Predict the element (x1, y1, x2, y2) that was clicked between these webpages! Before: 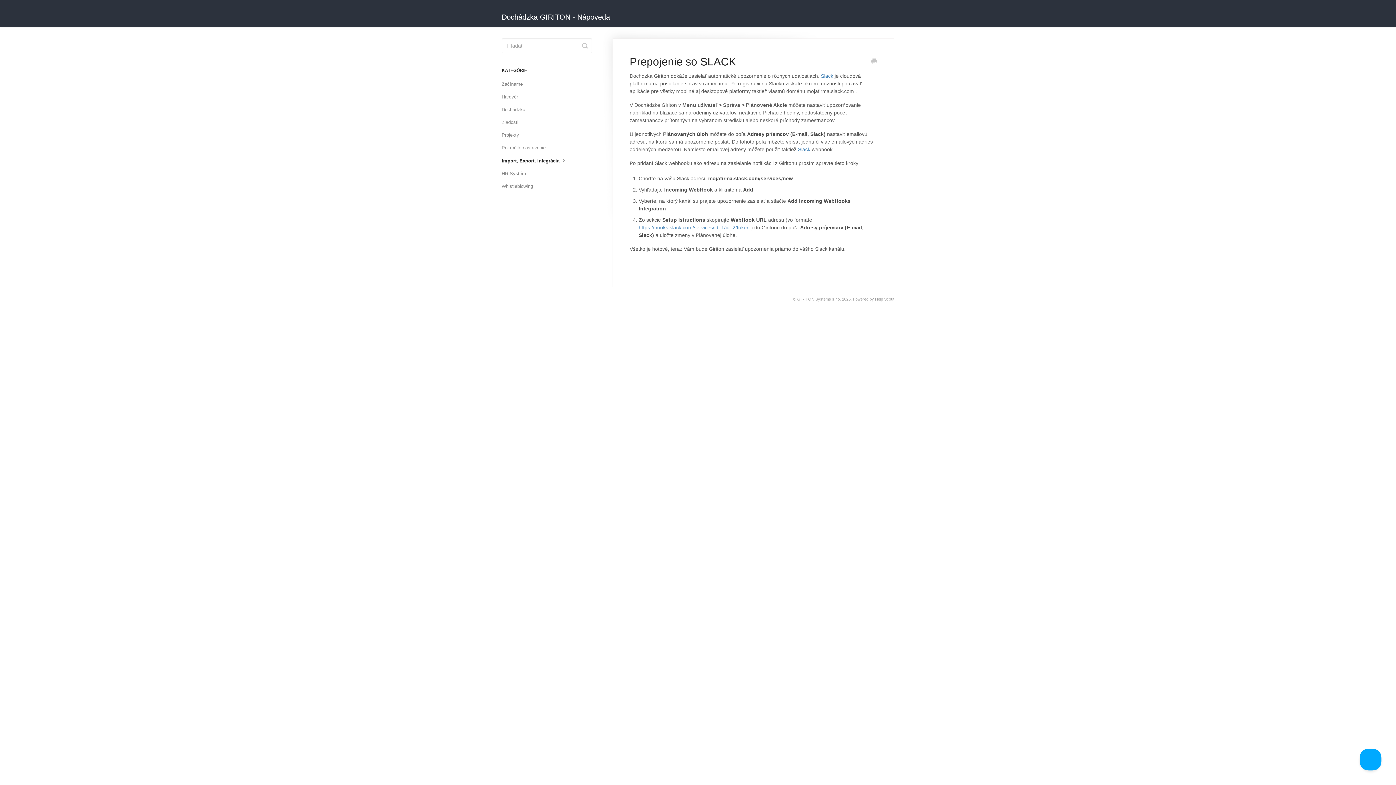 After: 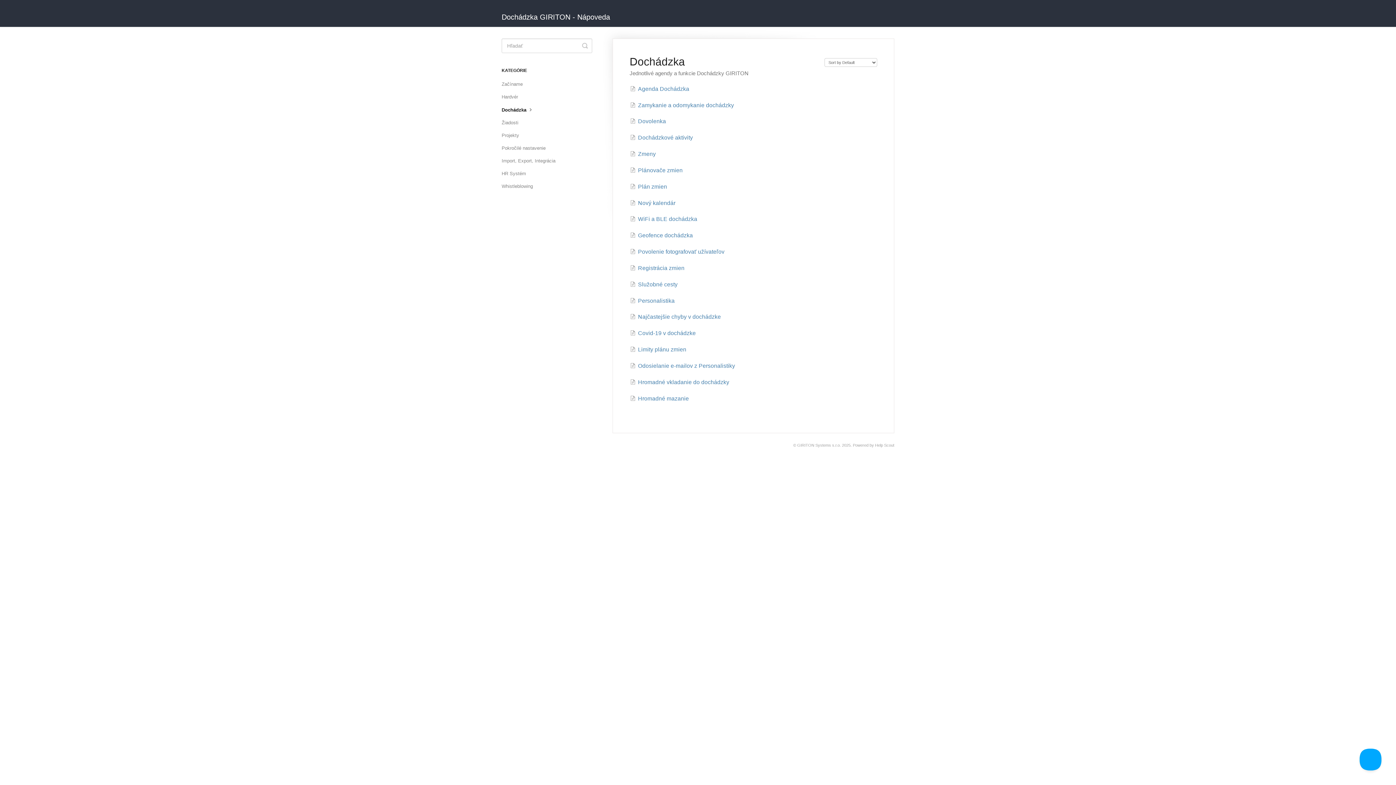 Action: label: Dochádzka bbox: (501, 104, 530, 115)